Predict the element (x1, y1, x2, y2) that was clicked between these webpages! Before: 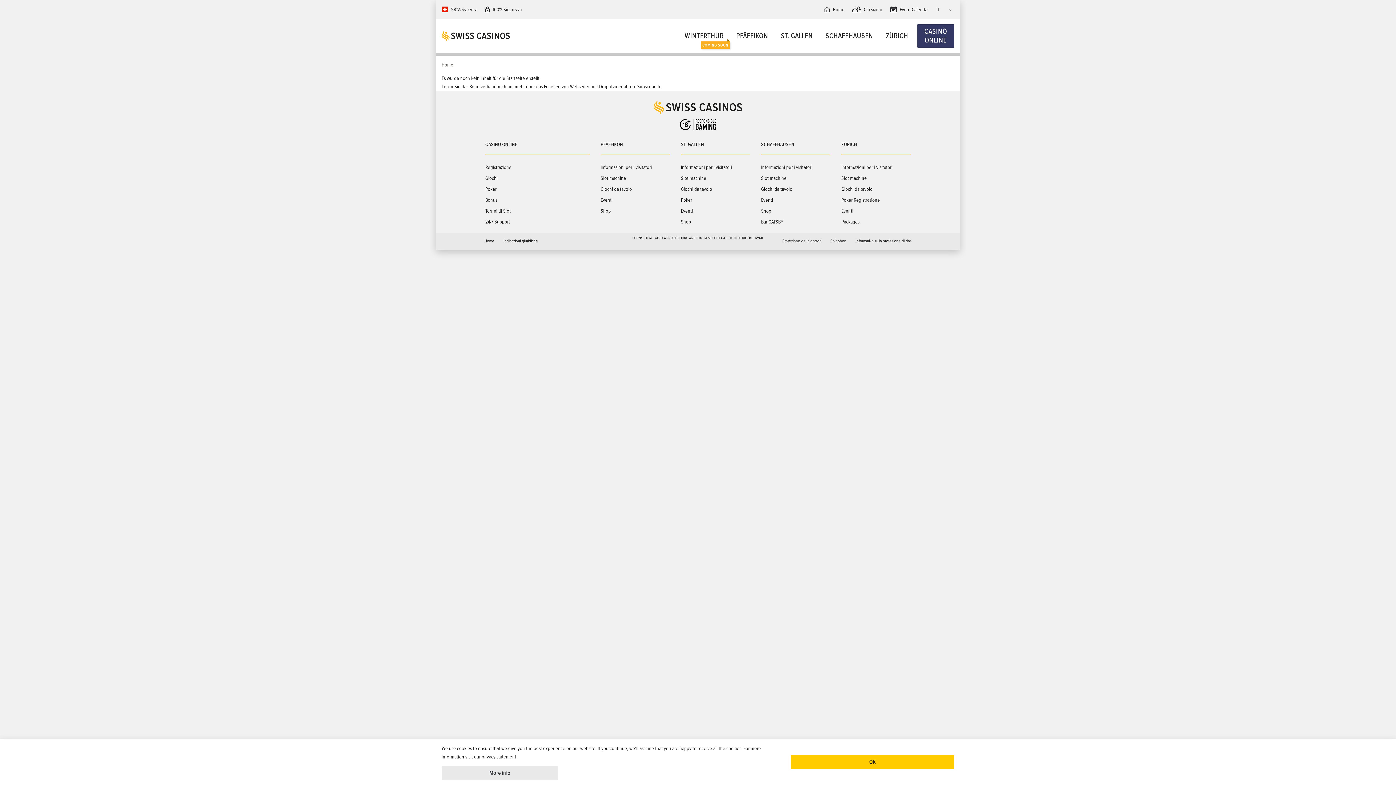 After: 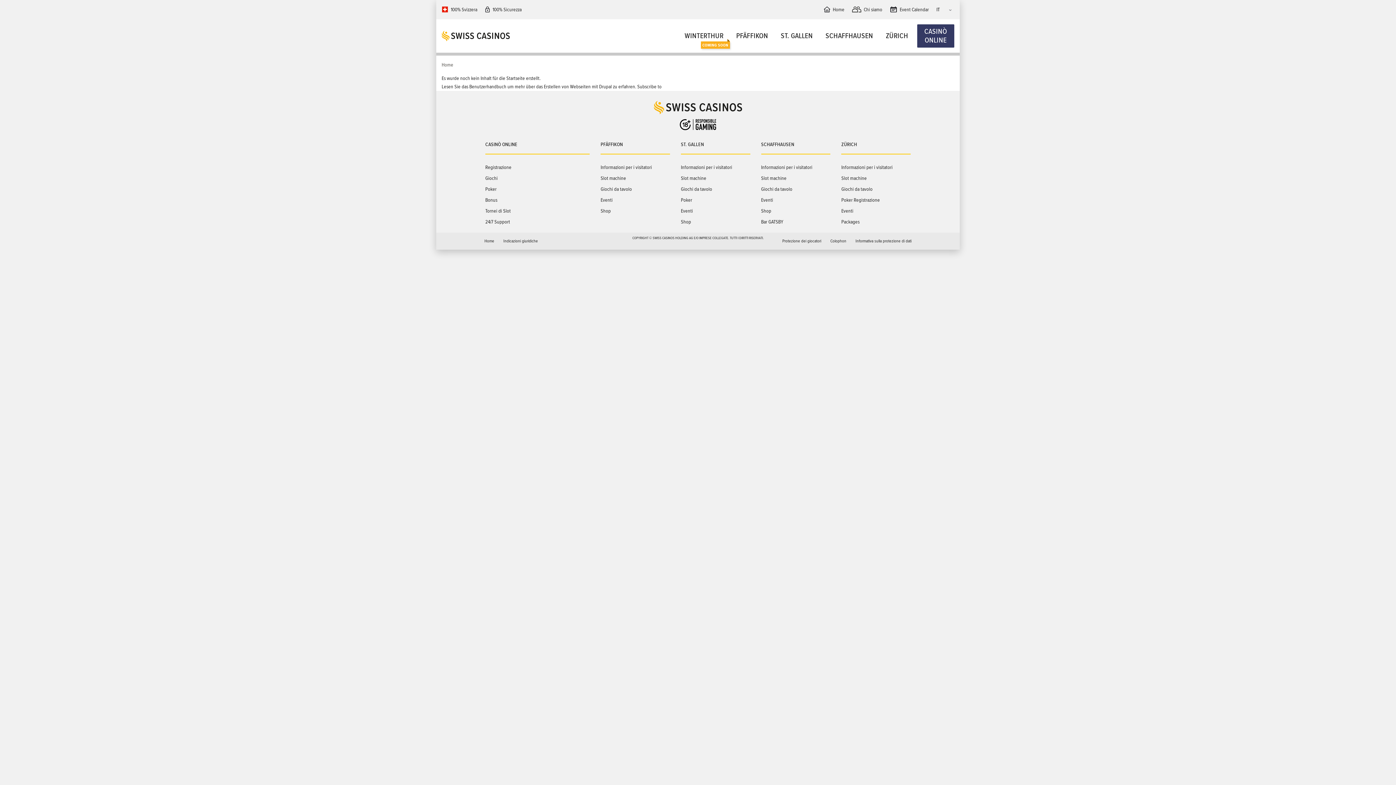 Action: bbox: (643, 101, 752, 114)